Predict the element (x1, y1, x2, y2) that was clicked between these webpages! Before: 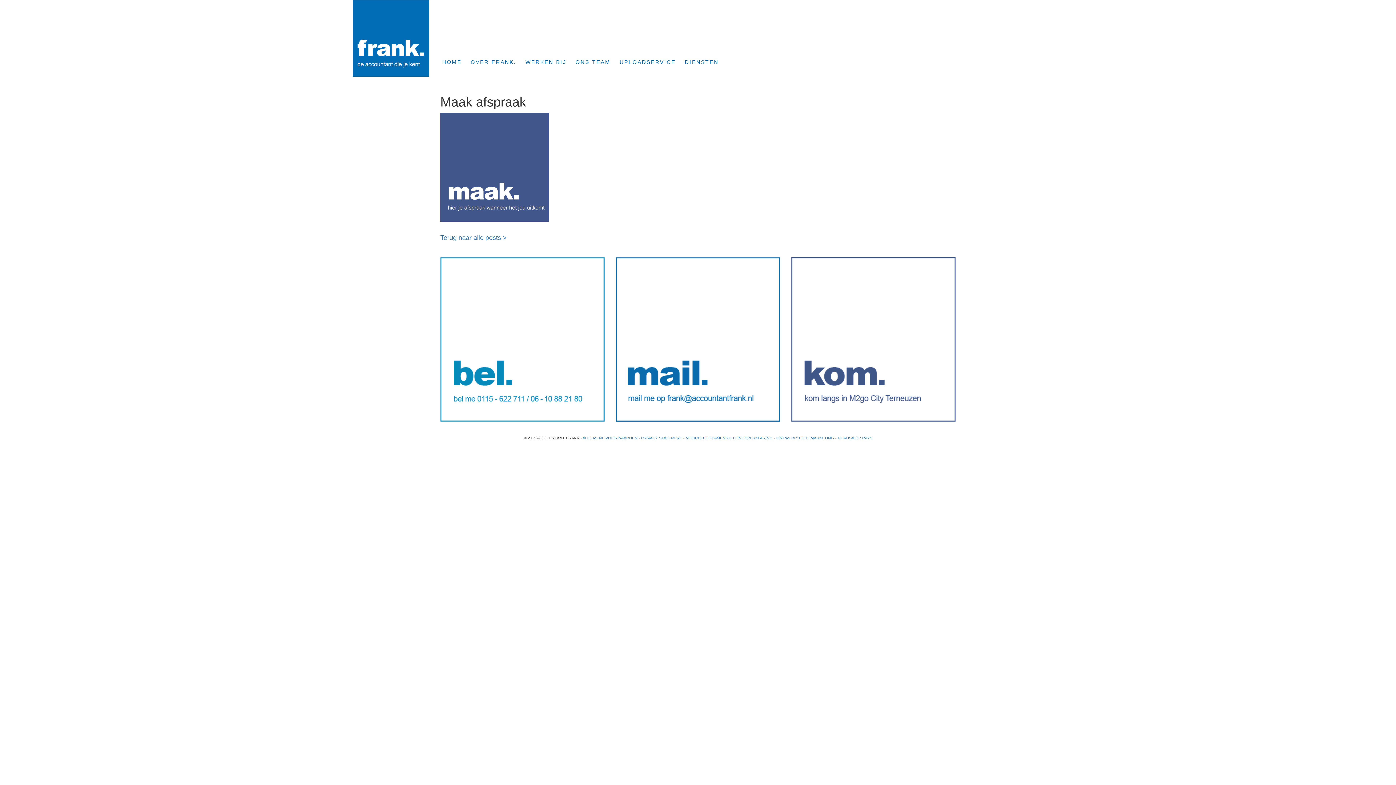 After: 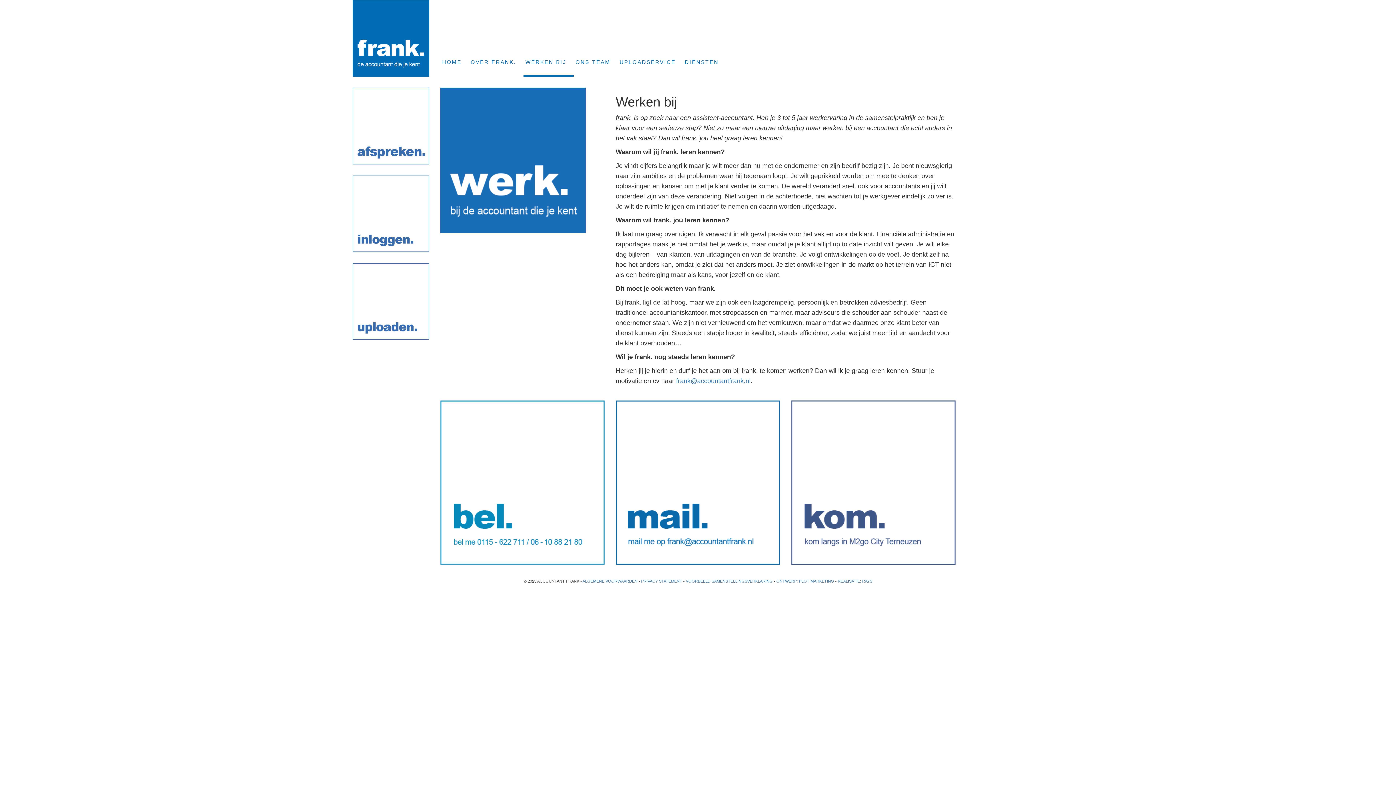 Action: label: WERKEN BIJ bbox: (523, 54, 573, 76)